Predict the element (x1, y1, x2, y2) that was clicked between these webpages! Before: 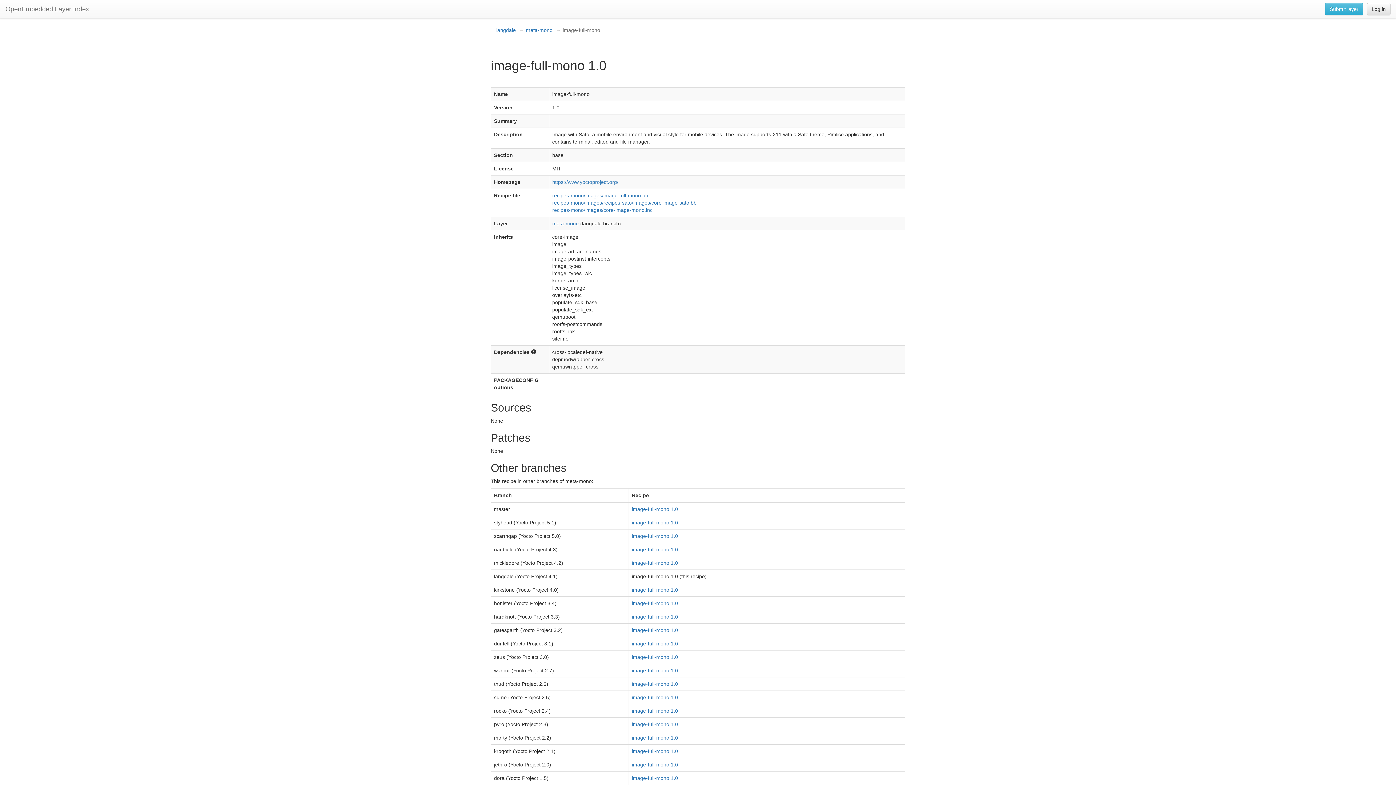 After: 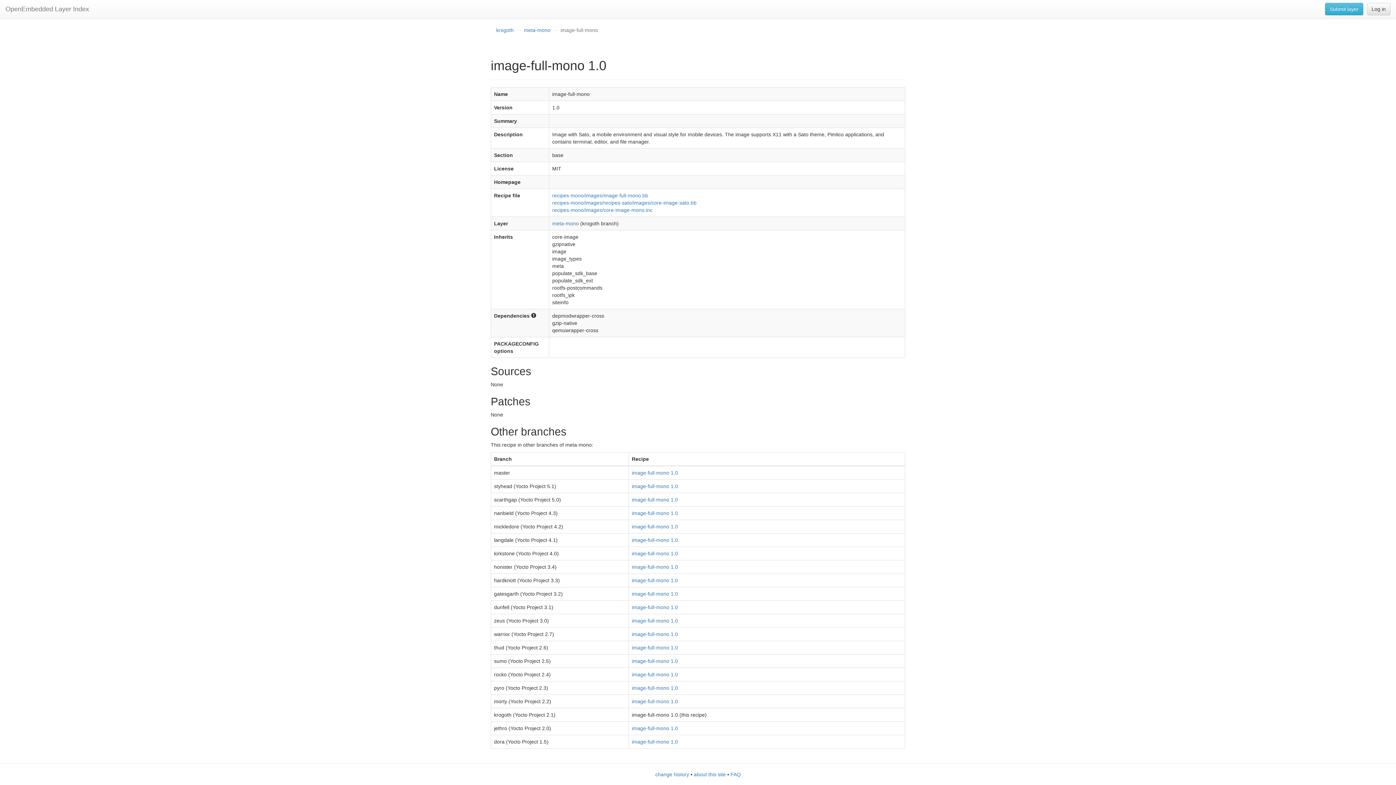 Action: bbox: (632, 748, 678, 754) label: image-full-mono 1.0